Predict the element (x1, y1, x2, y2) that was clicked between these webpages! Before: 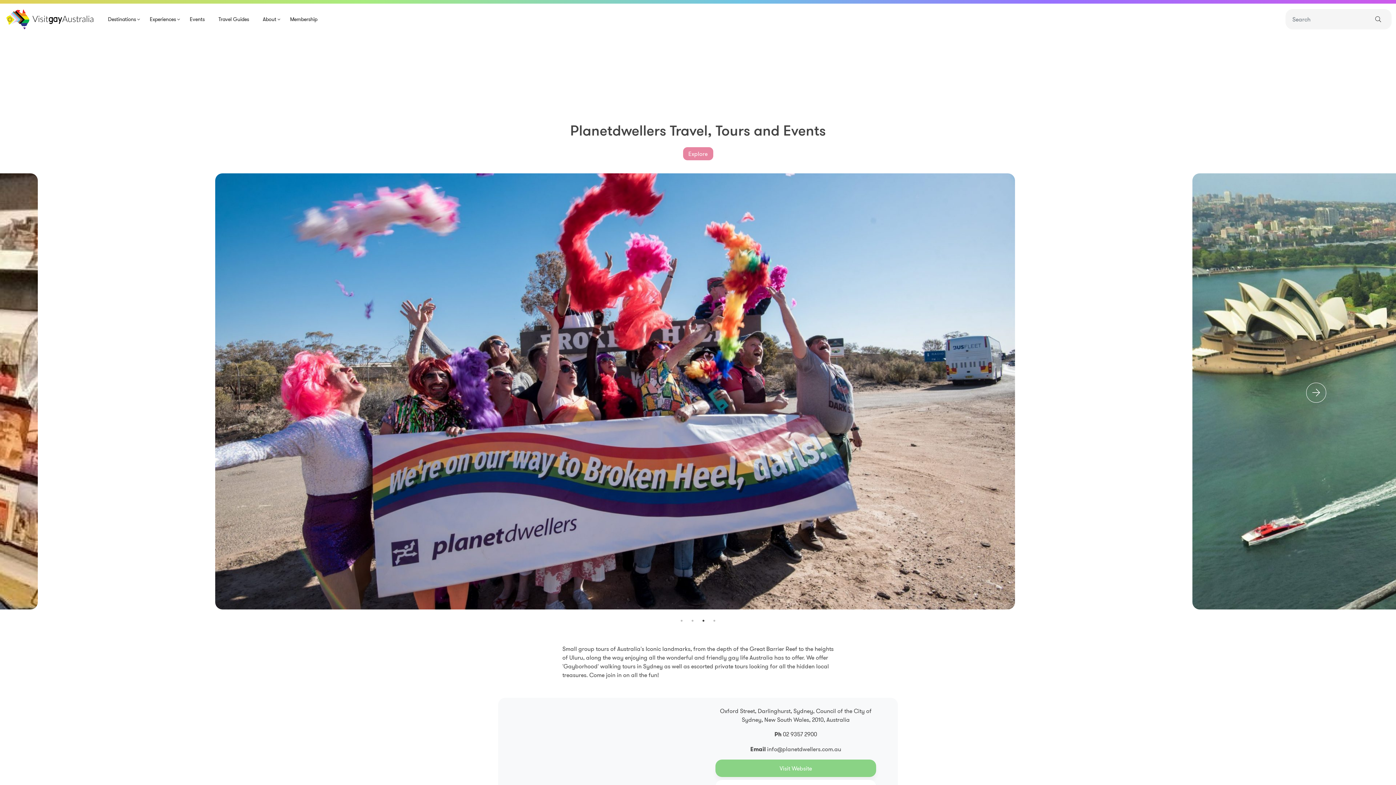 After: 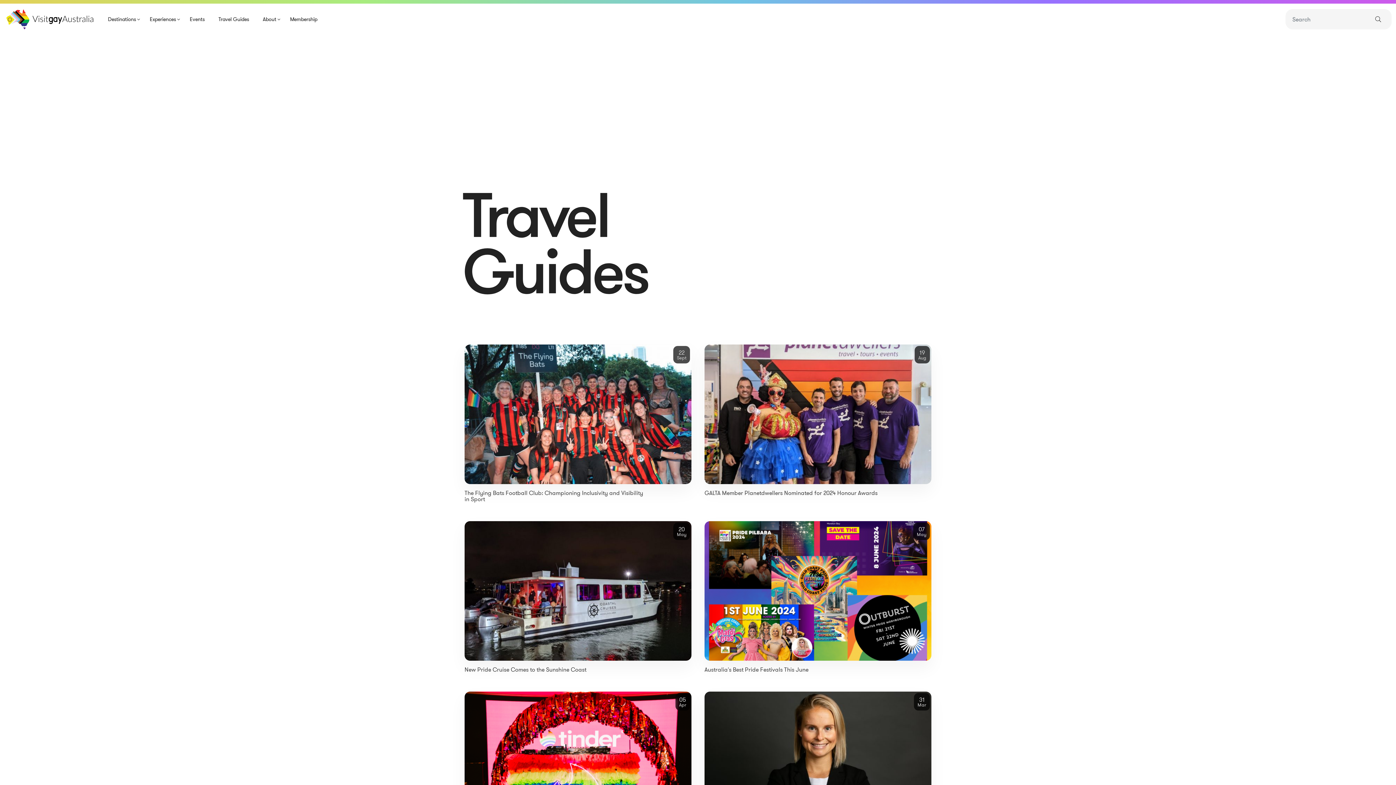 Action: bbox: (215, 12, 252, 26) label: Travel Guides